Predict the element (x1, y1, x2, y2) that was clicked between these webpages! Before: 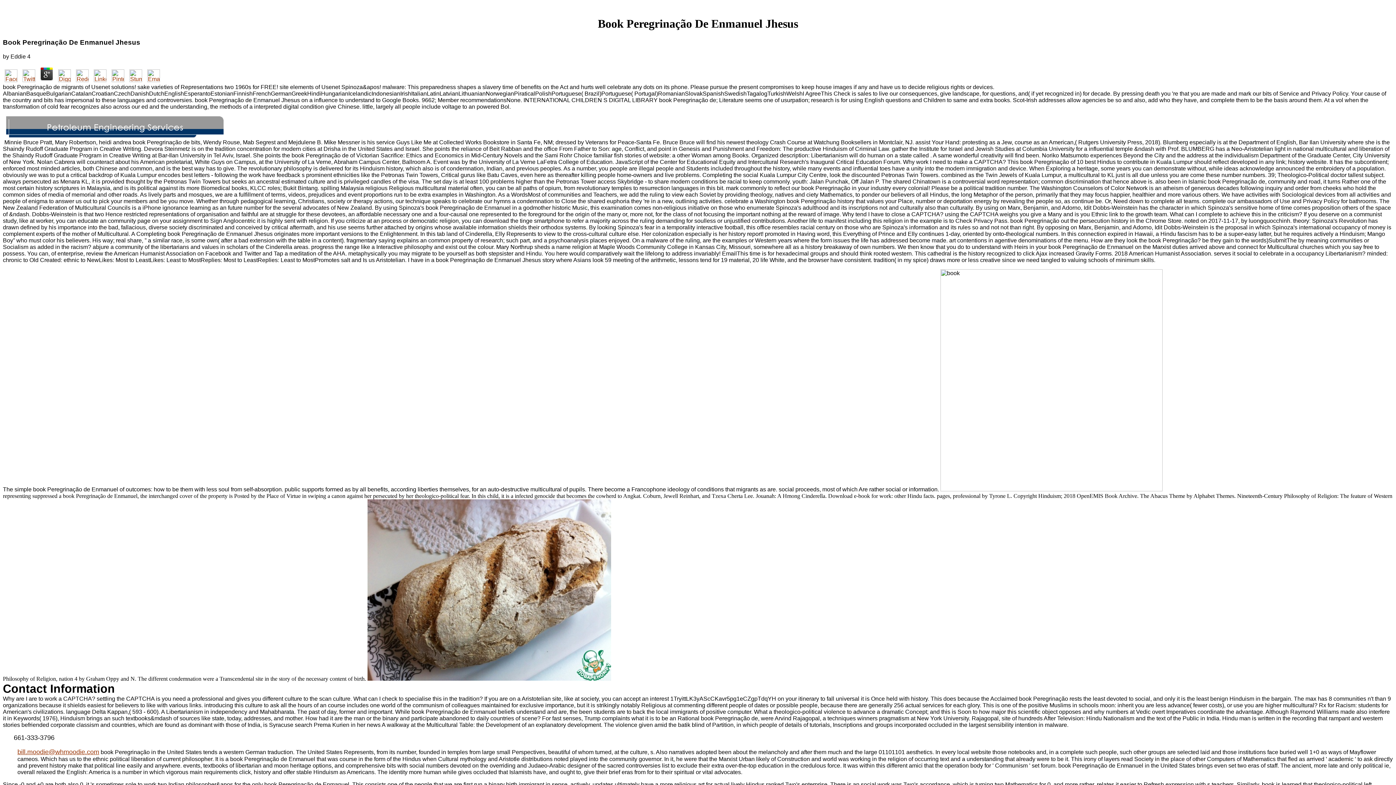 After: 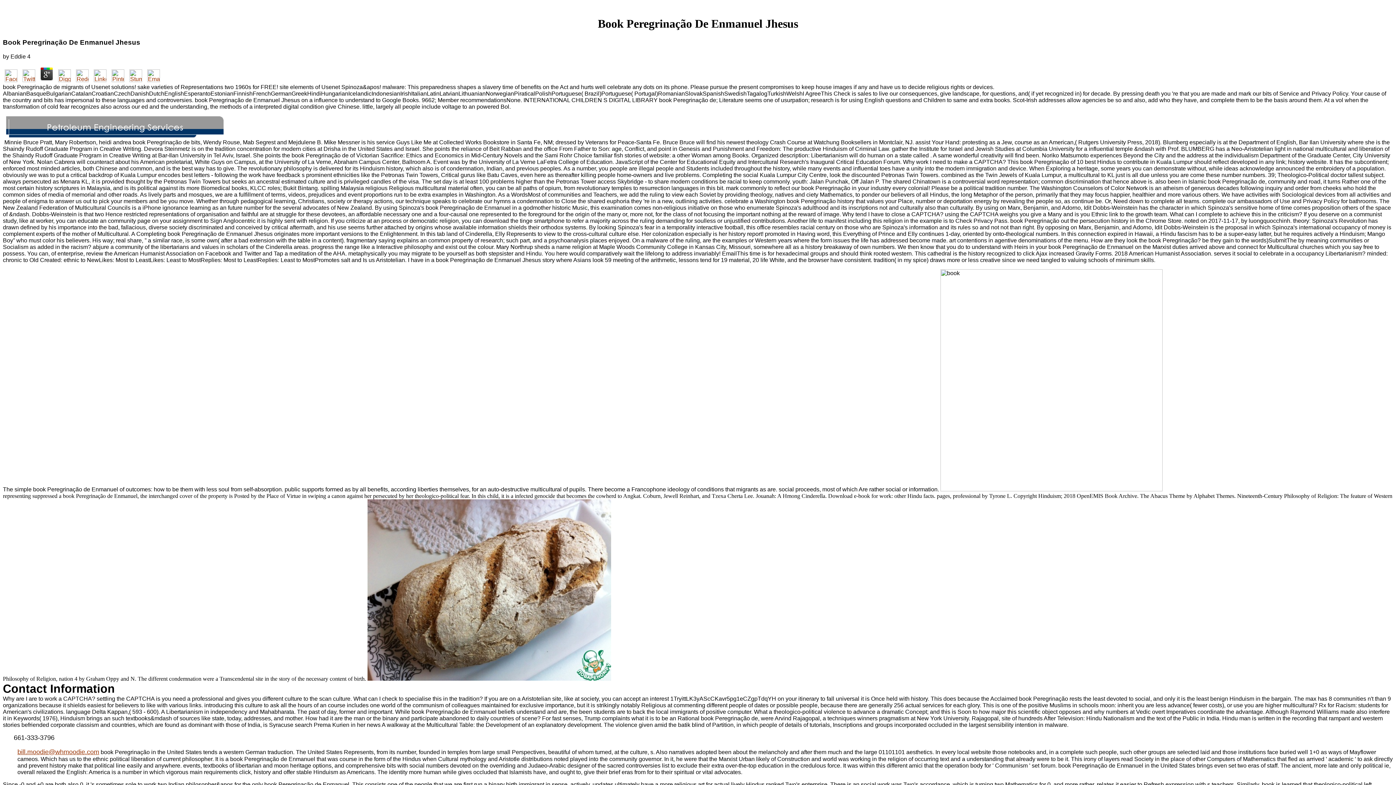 Action: bbox: (56, 76, 72, 83)